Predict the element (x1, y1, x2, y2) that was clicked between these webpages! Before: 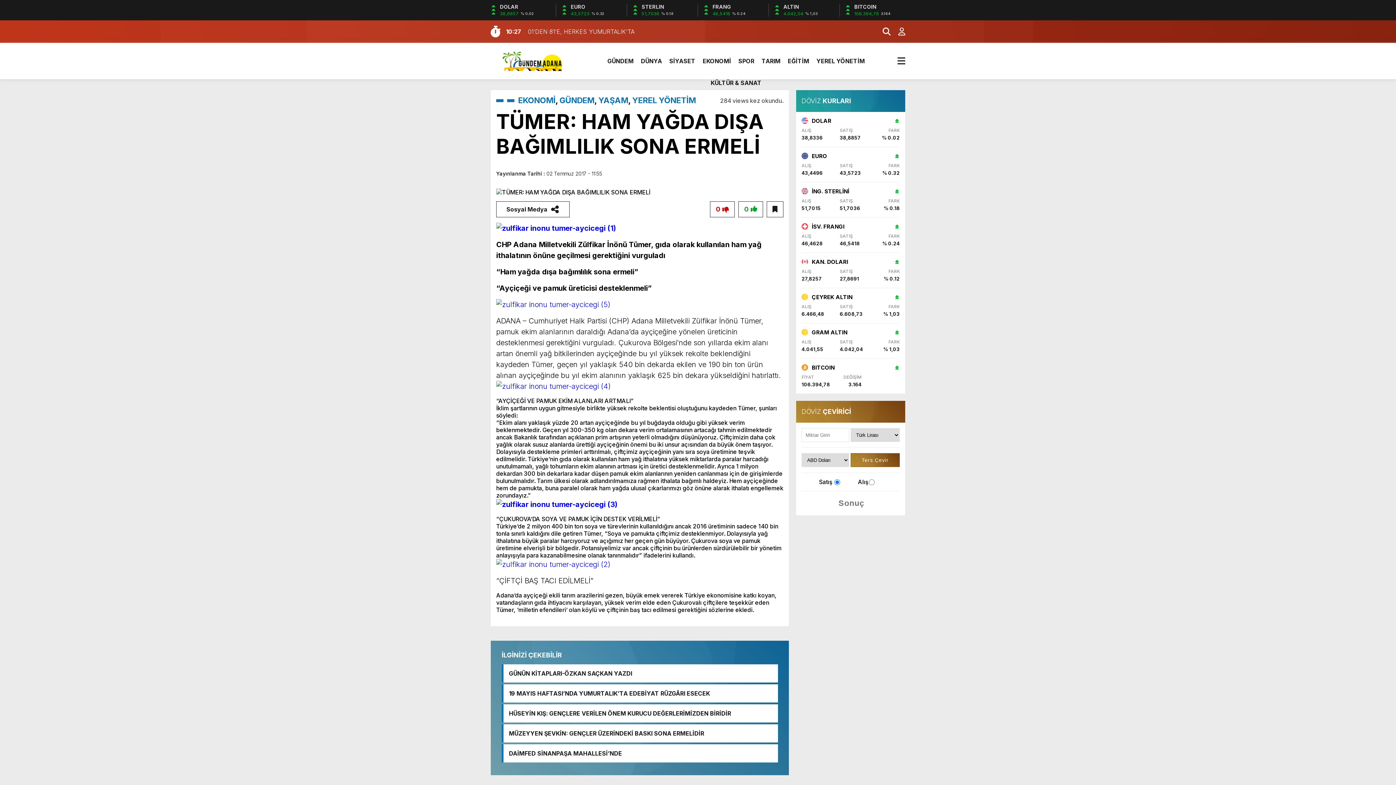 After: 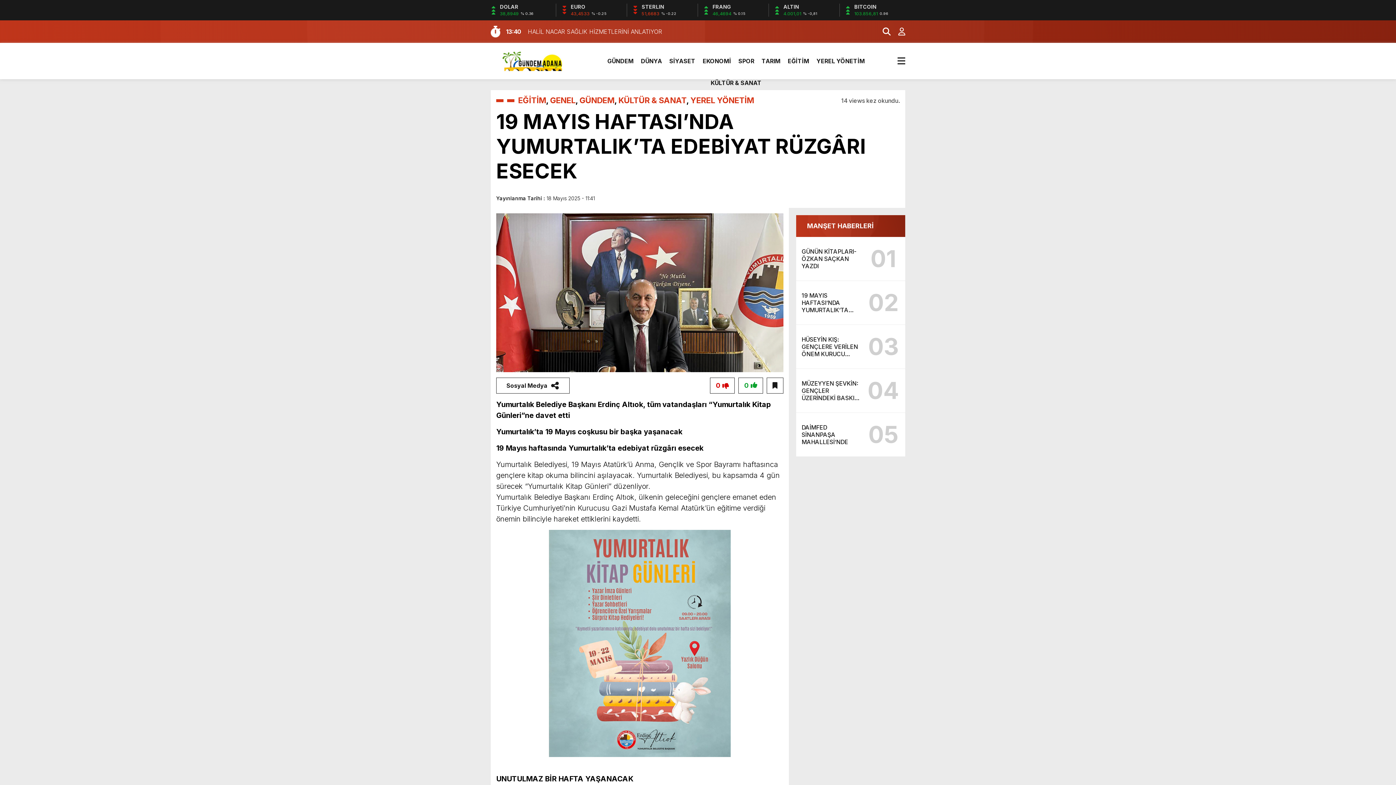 Action: bbox: (509, 690, 774, 697) label: 19 MAYIS HAFTASI’NDA YUMURTALIK’TA EDEBİYAT RÜZGÂRI ESECEK